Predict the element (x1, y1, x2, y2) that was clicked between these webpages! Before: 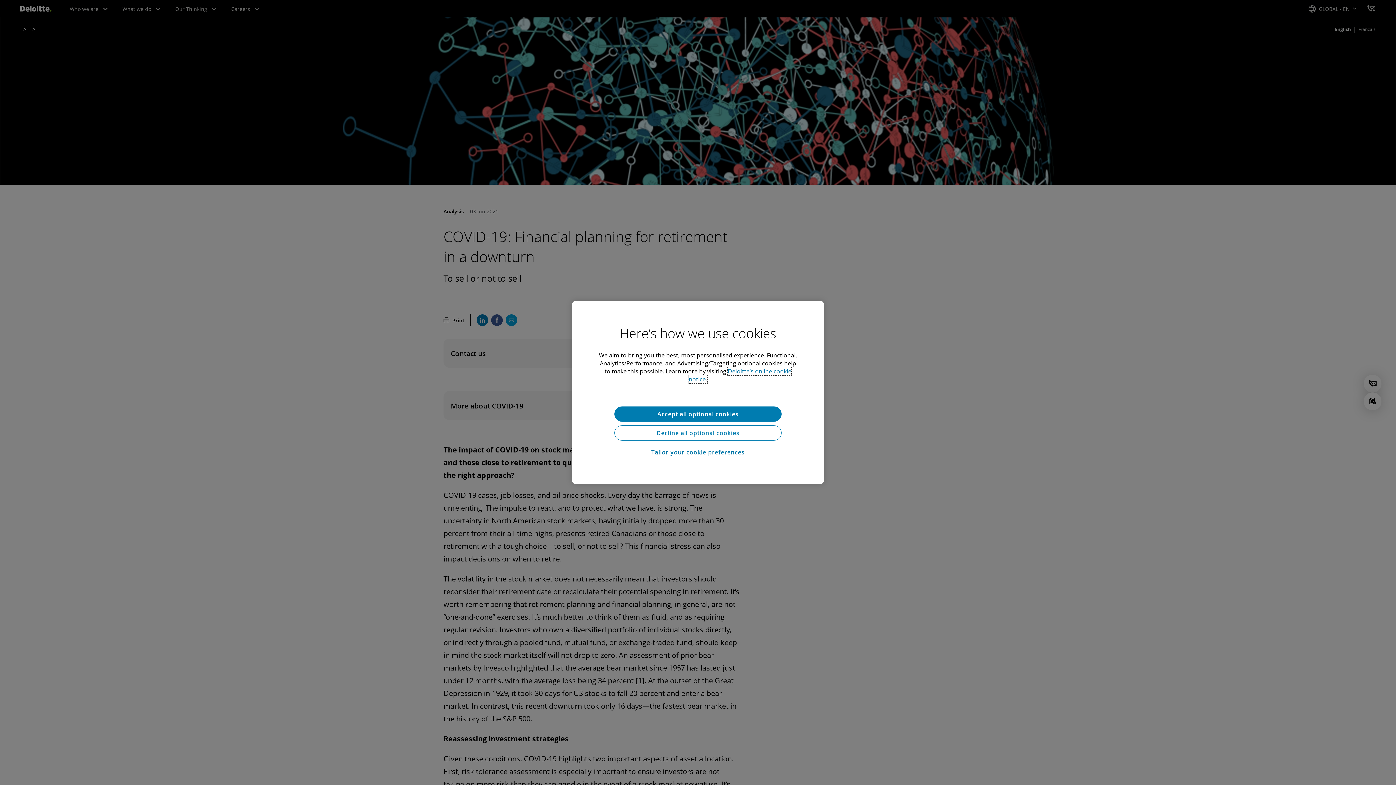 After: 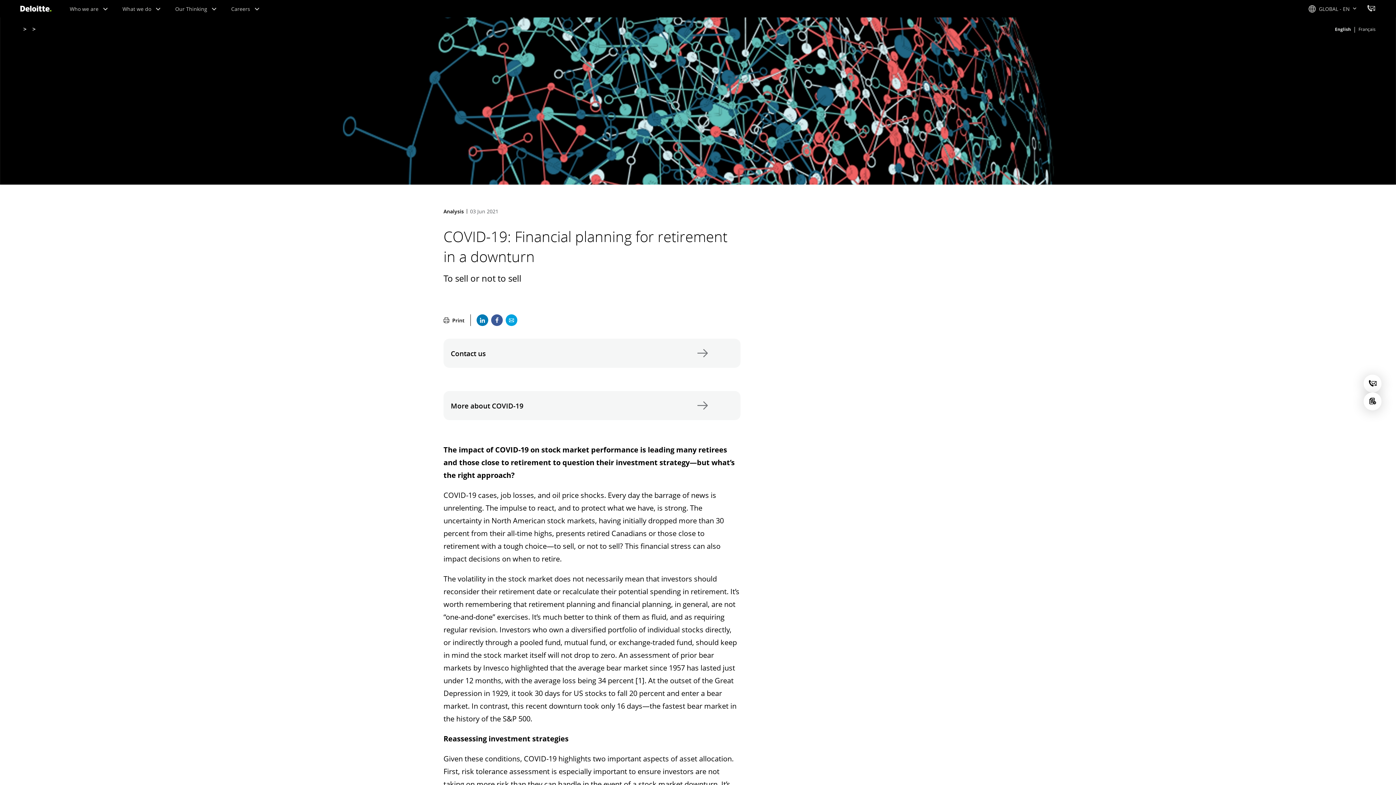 Action: label: Decline all optional cookies bbox: (614, 425, 781, 440)